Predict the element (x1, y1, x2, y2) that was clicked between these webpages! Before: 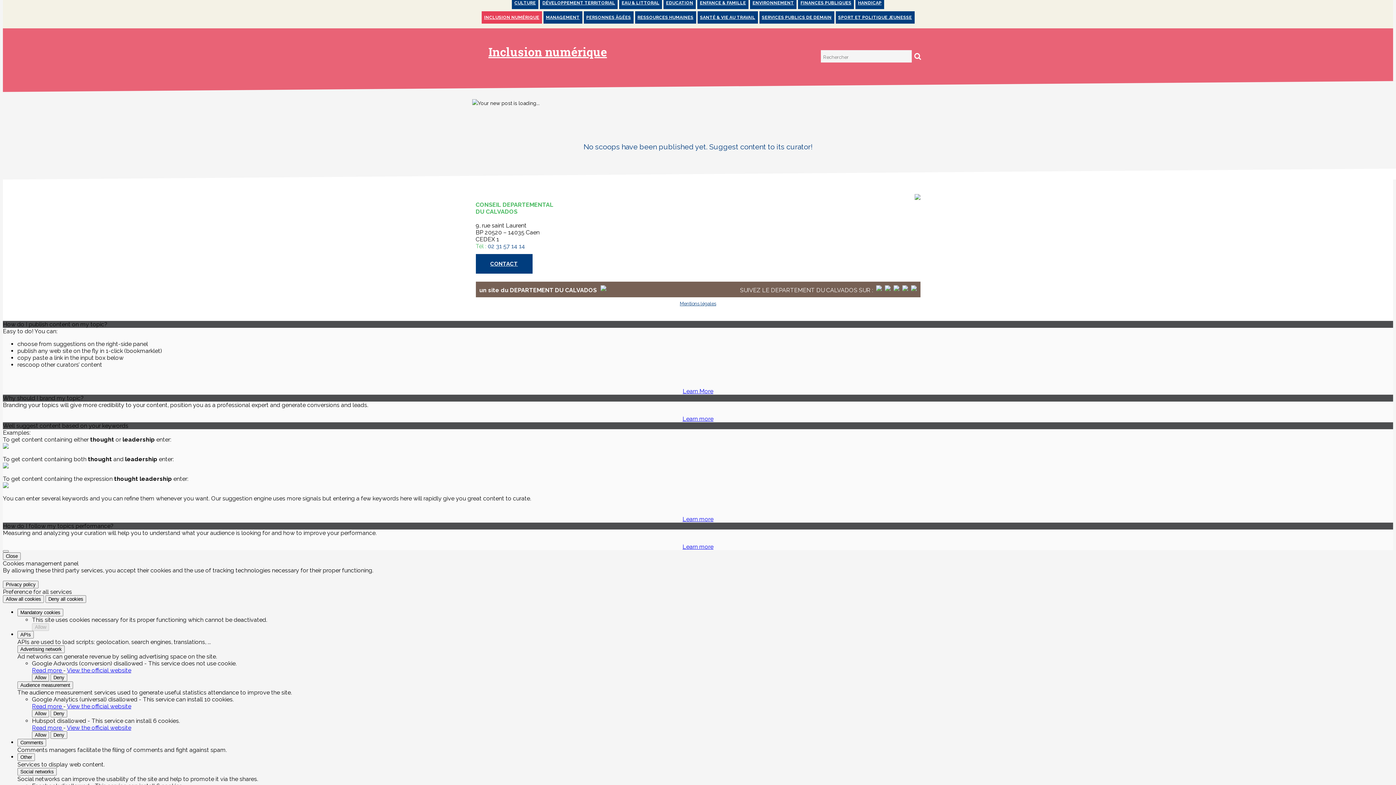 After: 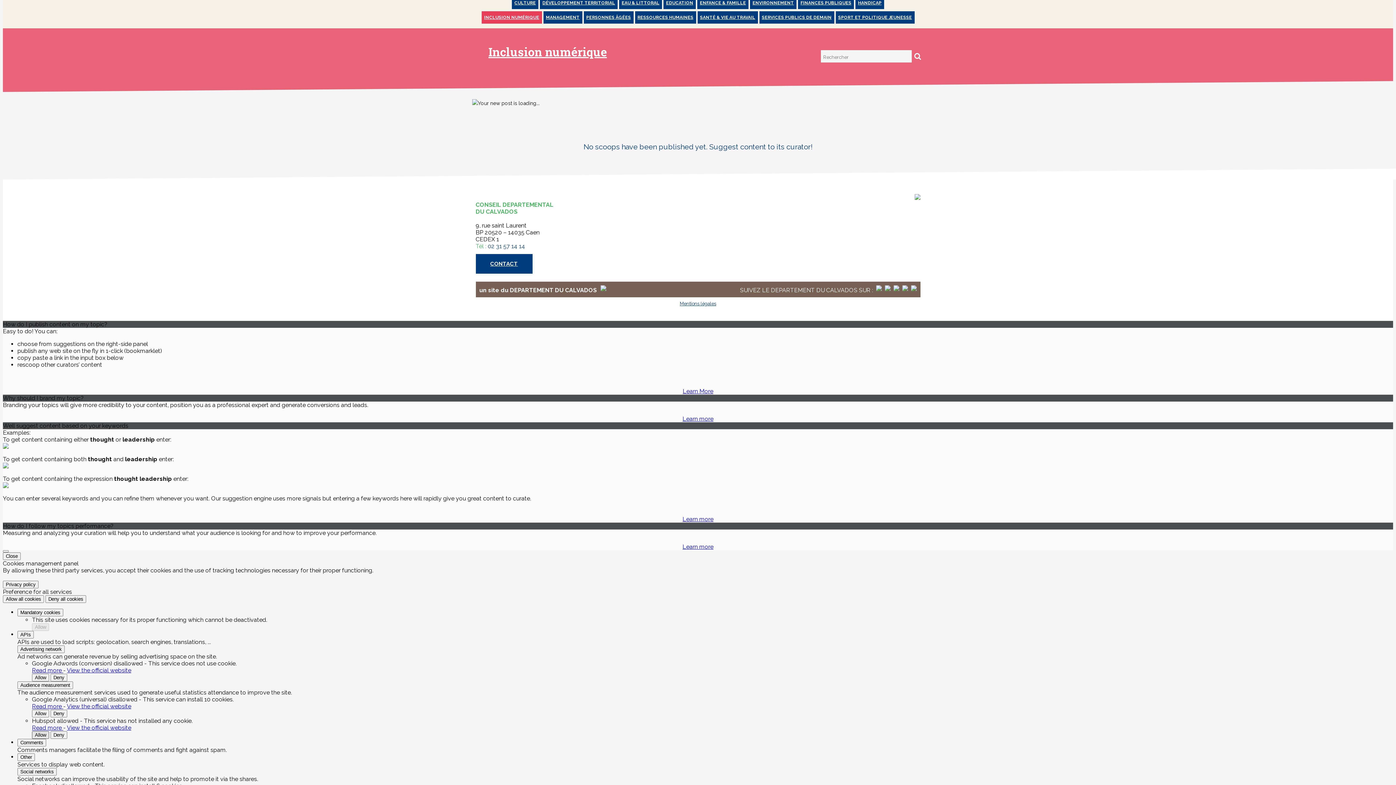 Action: label: Allow Hubspot bbox: (32, 731, 49, 739)